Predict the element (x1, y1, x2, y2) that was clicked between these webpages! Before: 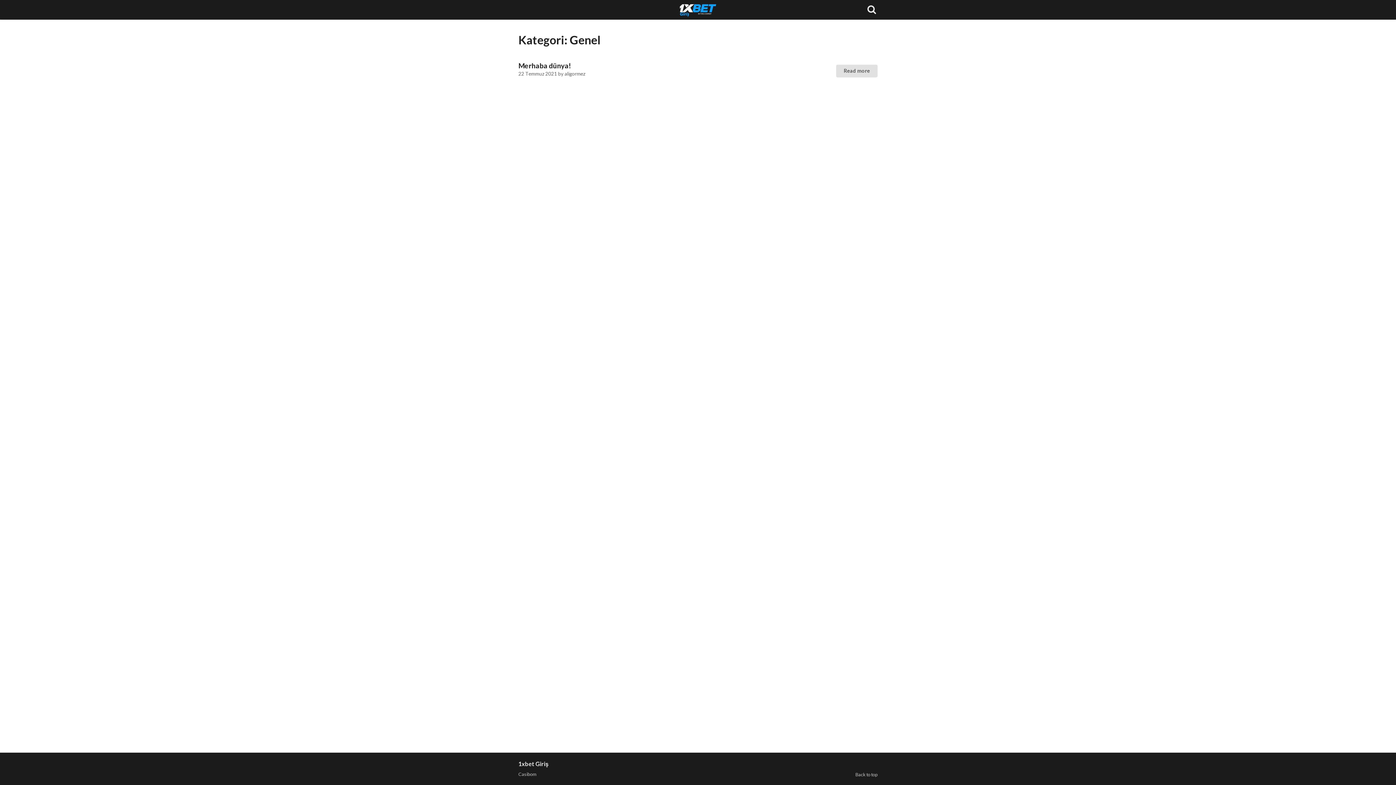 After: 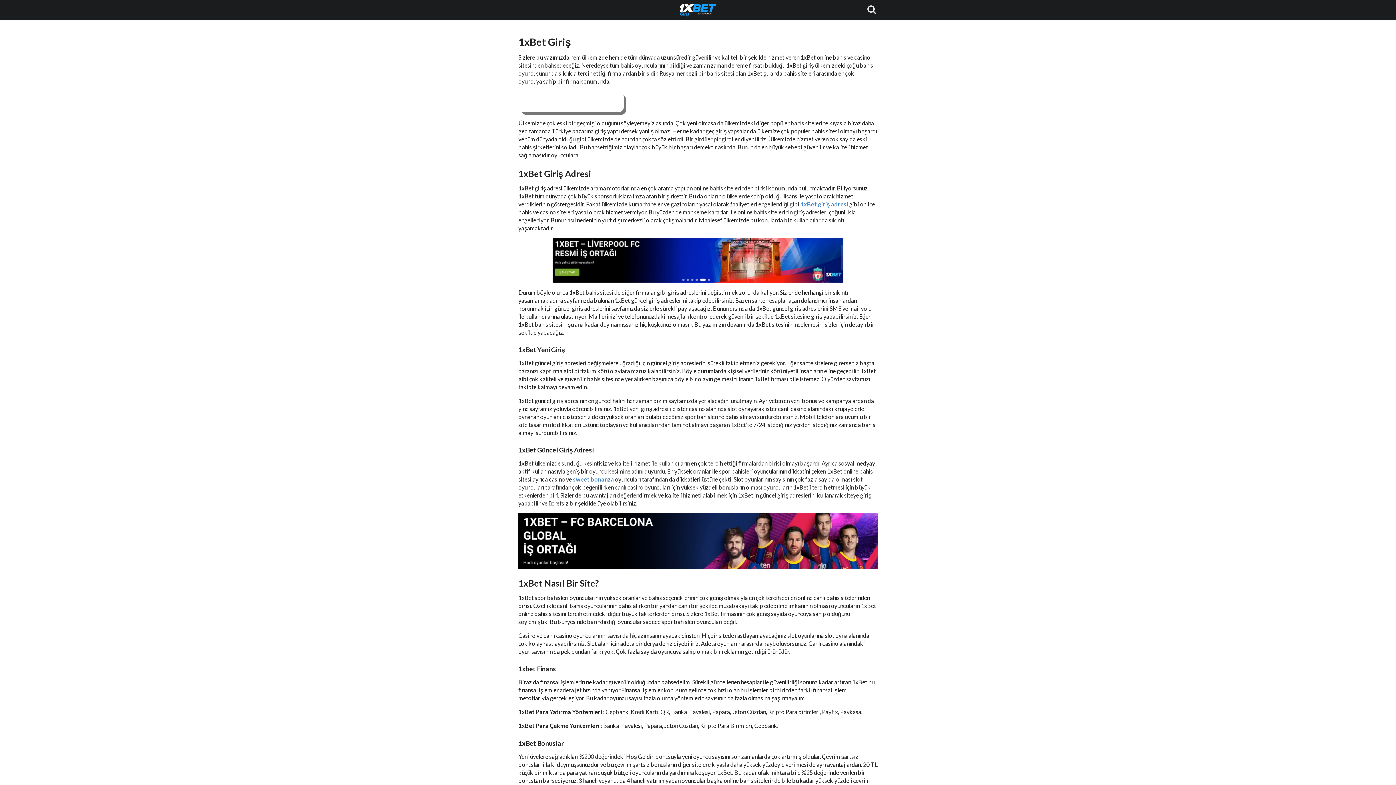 Action: bbox: (638, 0, 734, 19)